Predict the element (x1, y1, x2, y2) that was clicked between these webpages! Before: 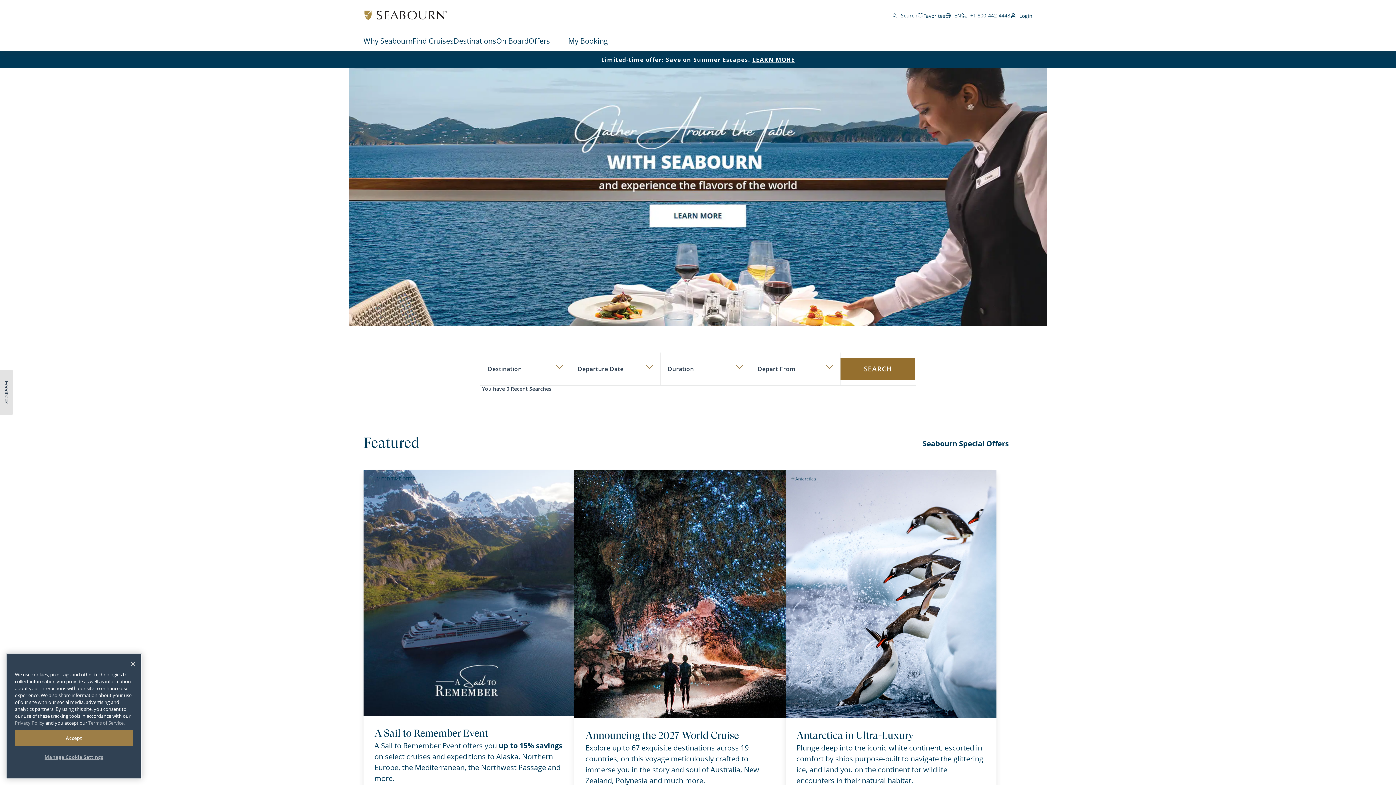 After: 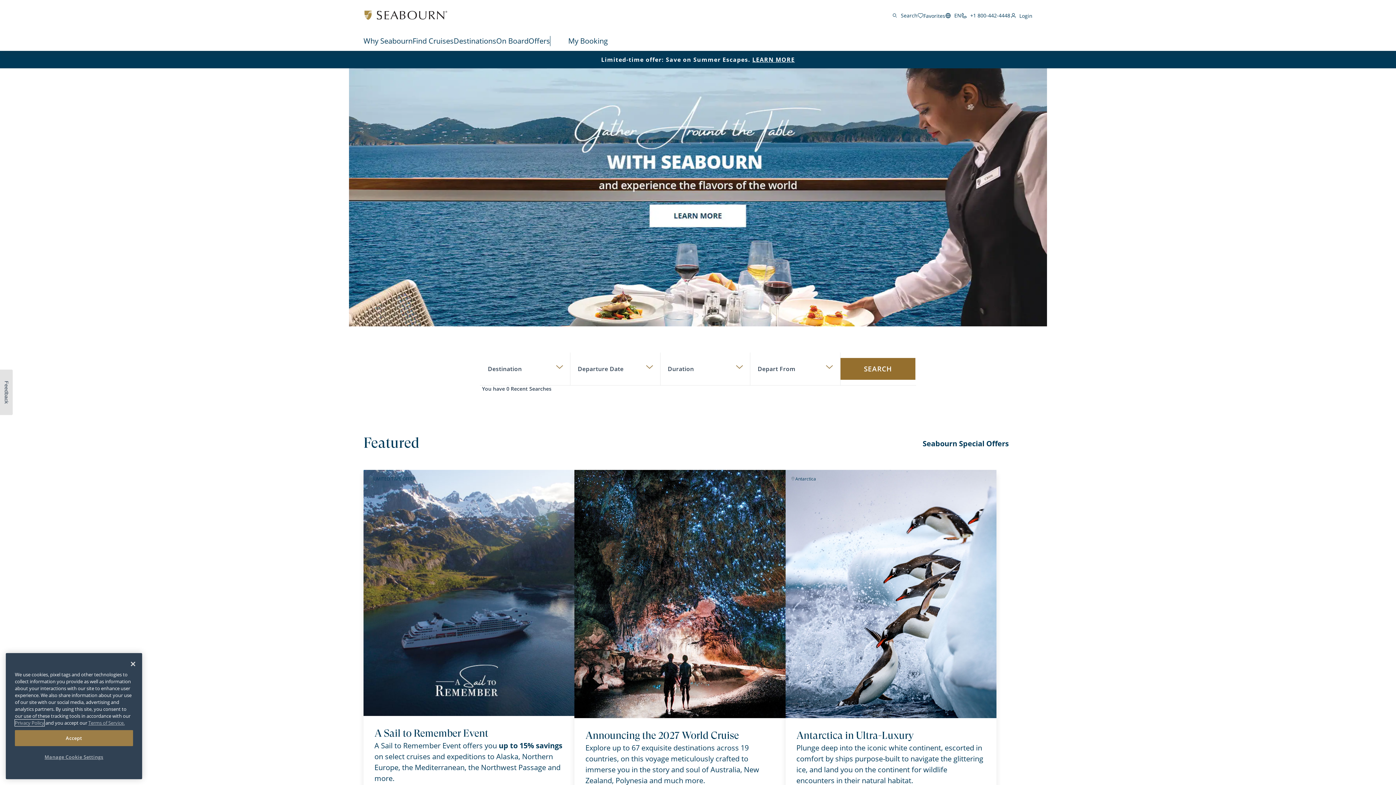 Action: label: Privacy Policy bbox: (14, 719, 44, 726)